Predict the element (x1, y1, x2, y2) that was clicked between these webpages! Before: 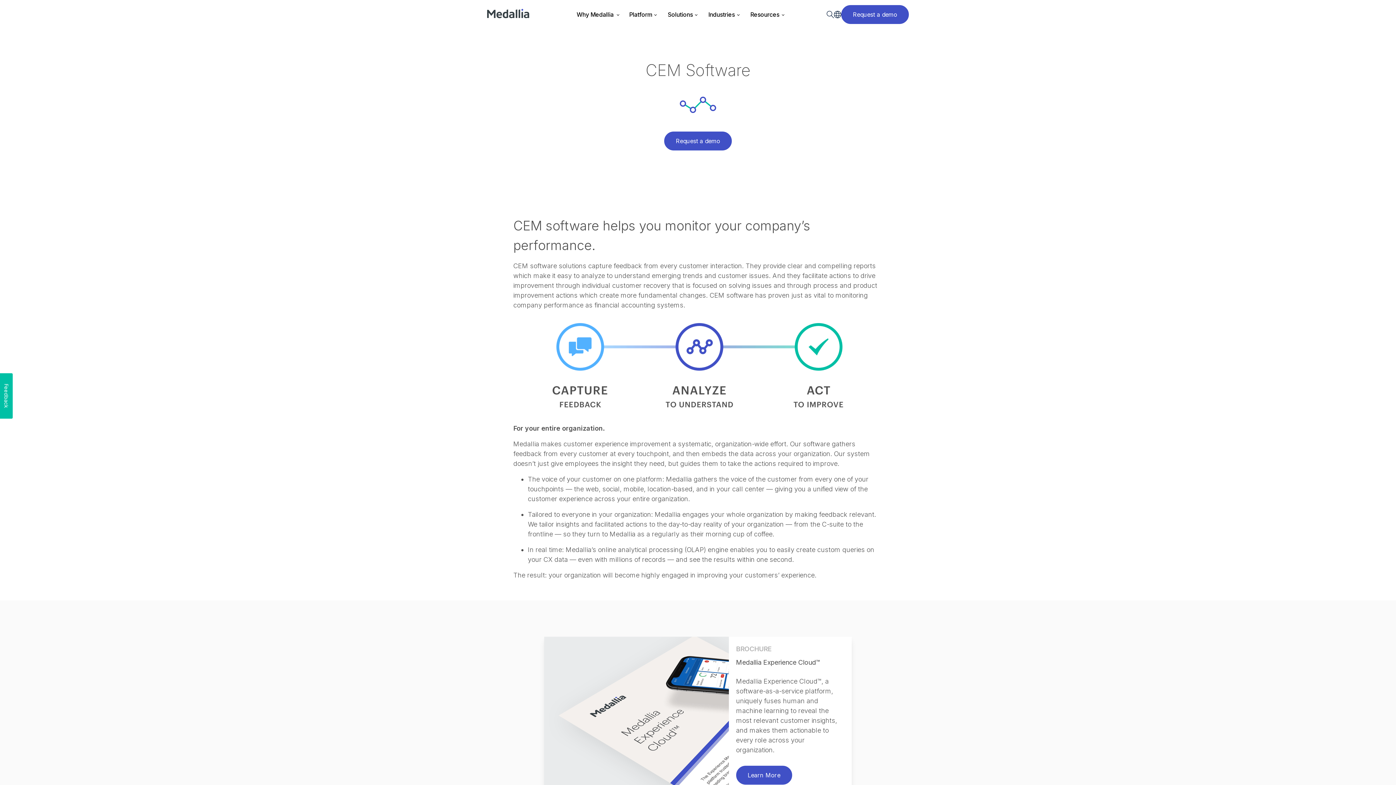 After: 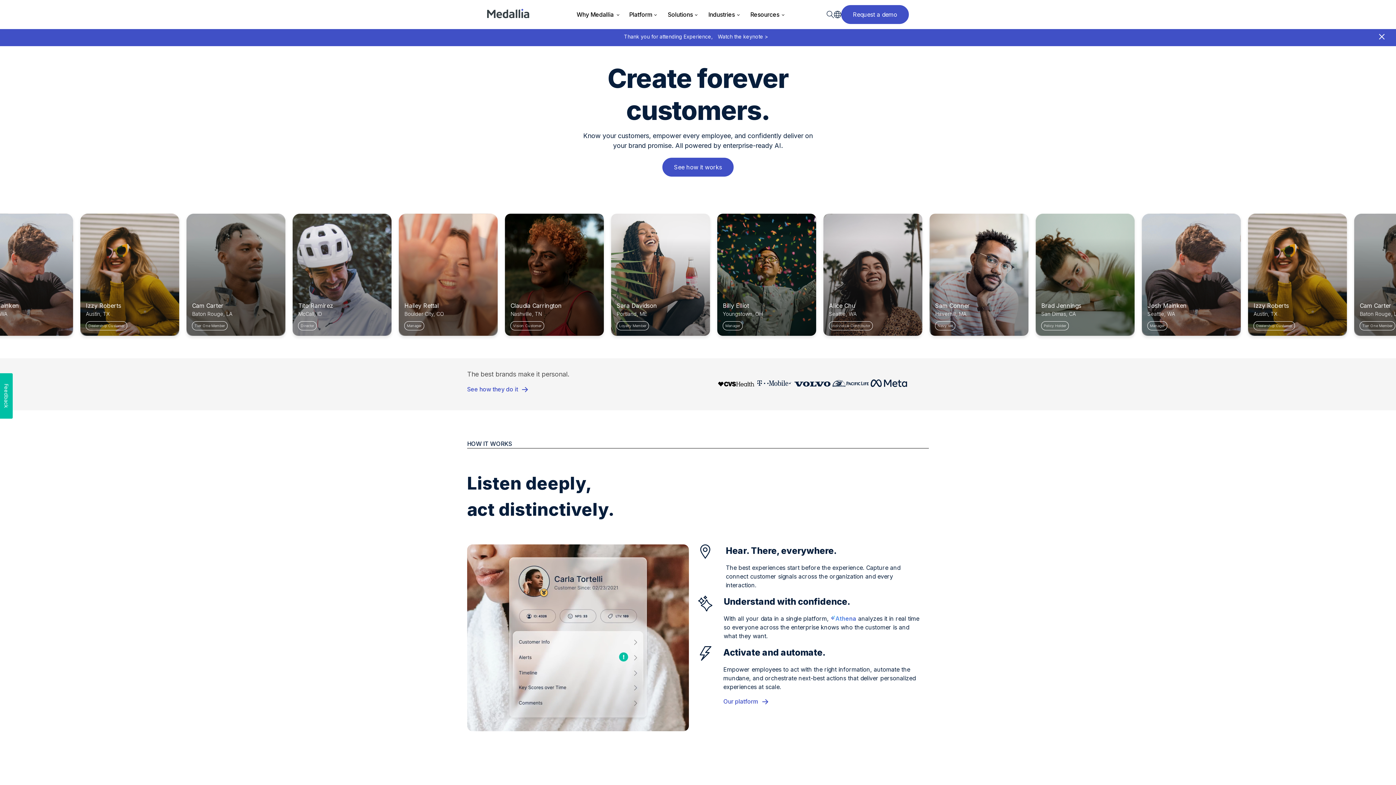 Action: bbox: (487, 8, 529, 20)